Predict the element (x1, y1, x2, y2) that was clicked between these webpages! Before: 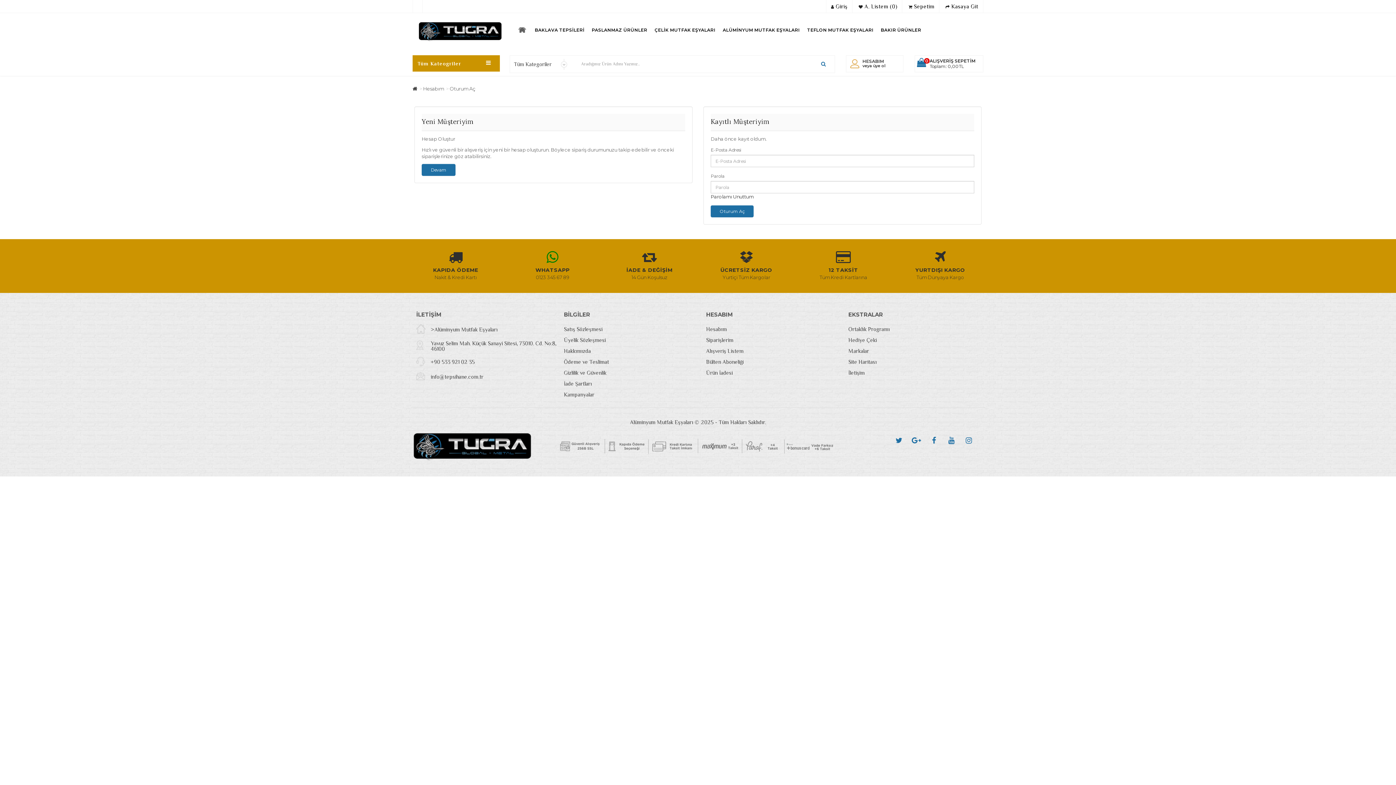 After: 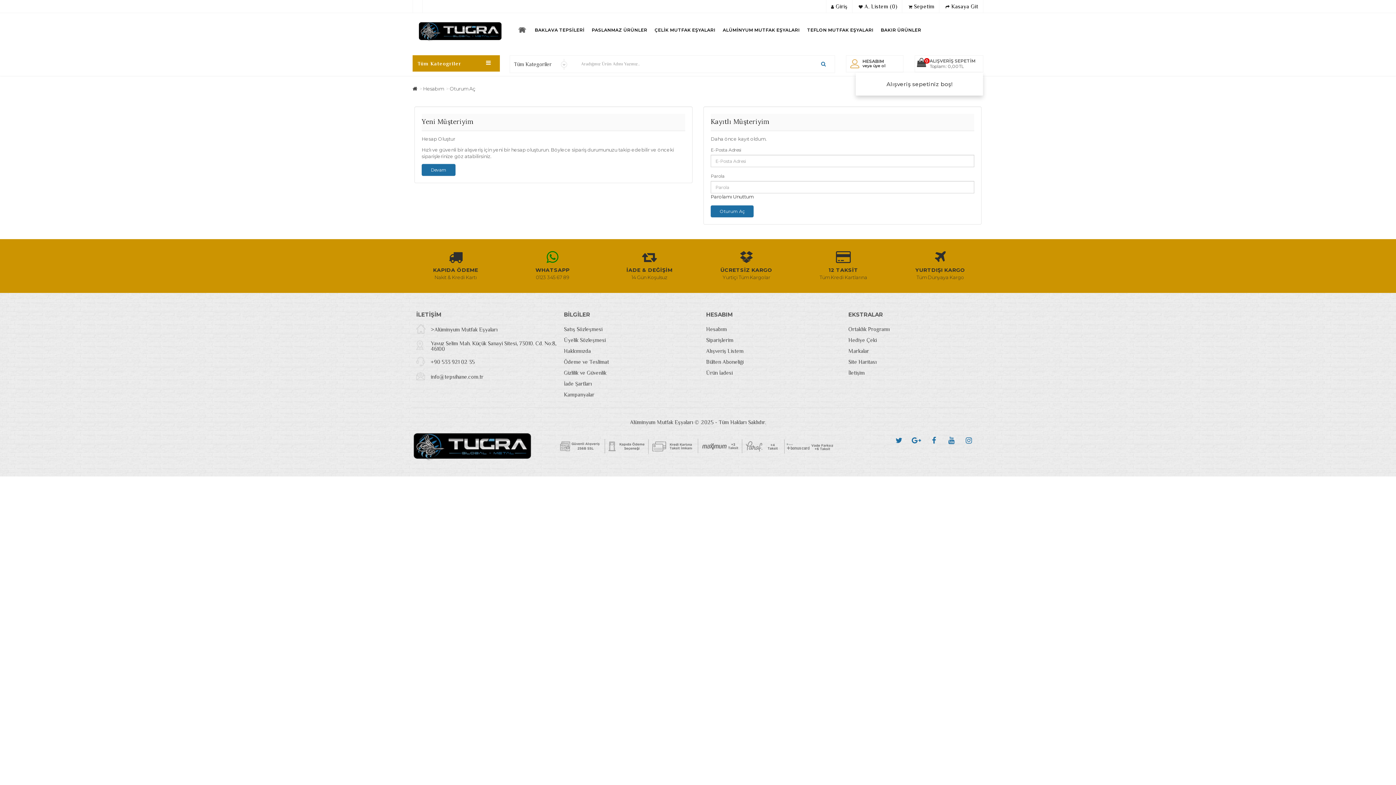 Action: label: ALIŞVERİŞ SEPETİM

0
Toplam: 0,00TL bbox: (917, 58, 979, 70)